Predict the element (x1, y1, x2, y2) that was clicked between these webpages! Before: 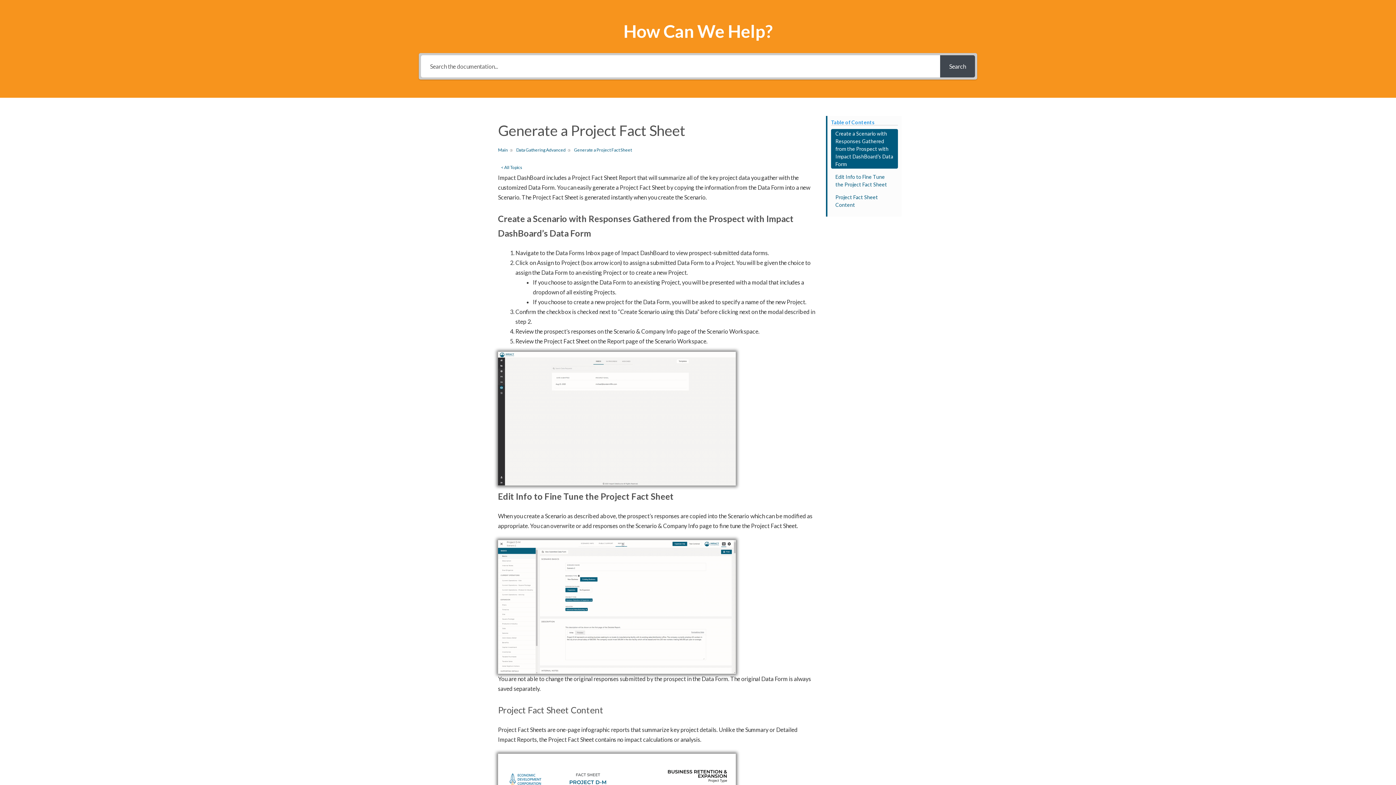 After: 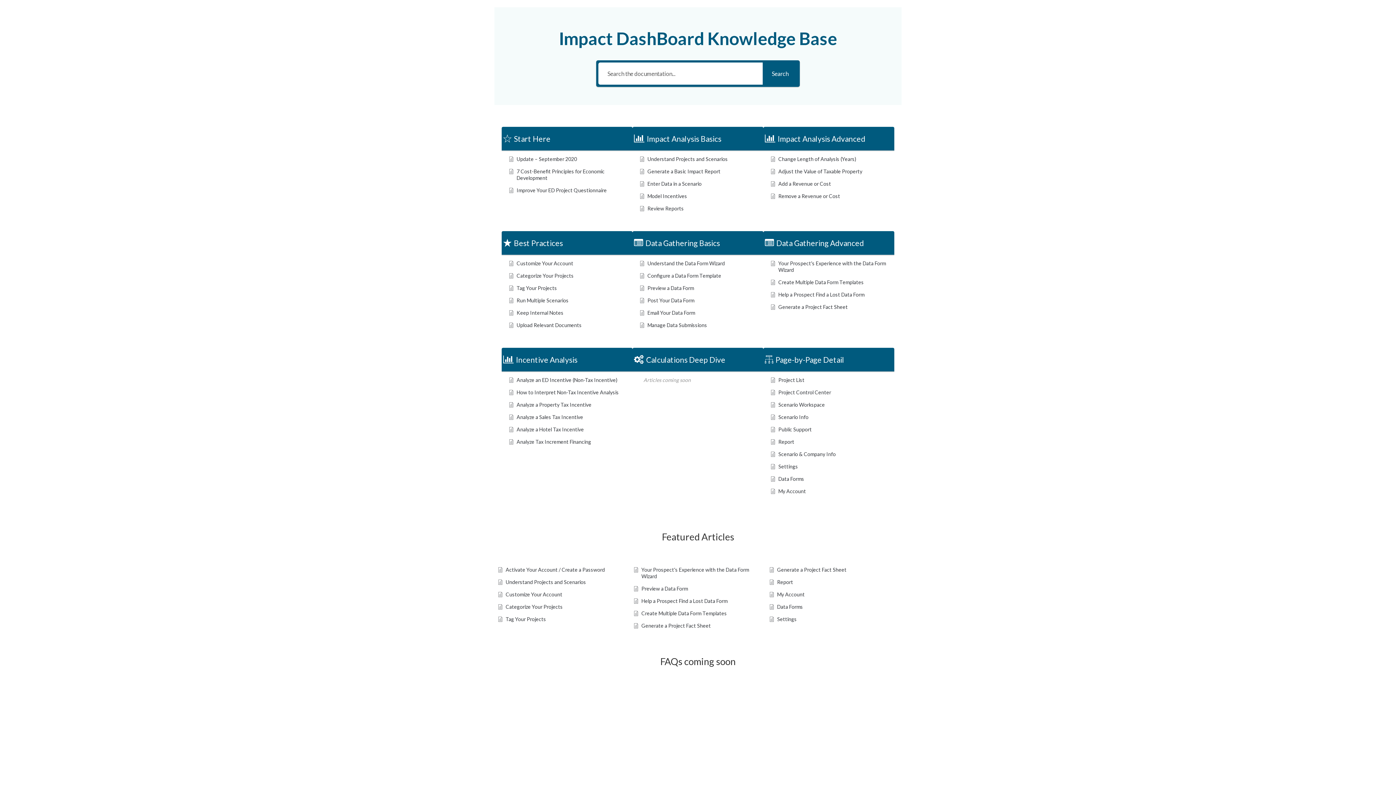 Action: label: Main bbox: (498, 147, 508, 152)